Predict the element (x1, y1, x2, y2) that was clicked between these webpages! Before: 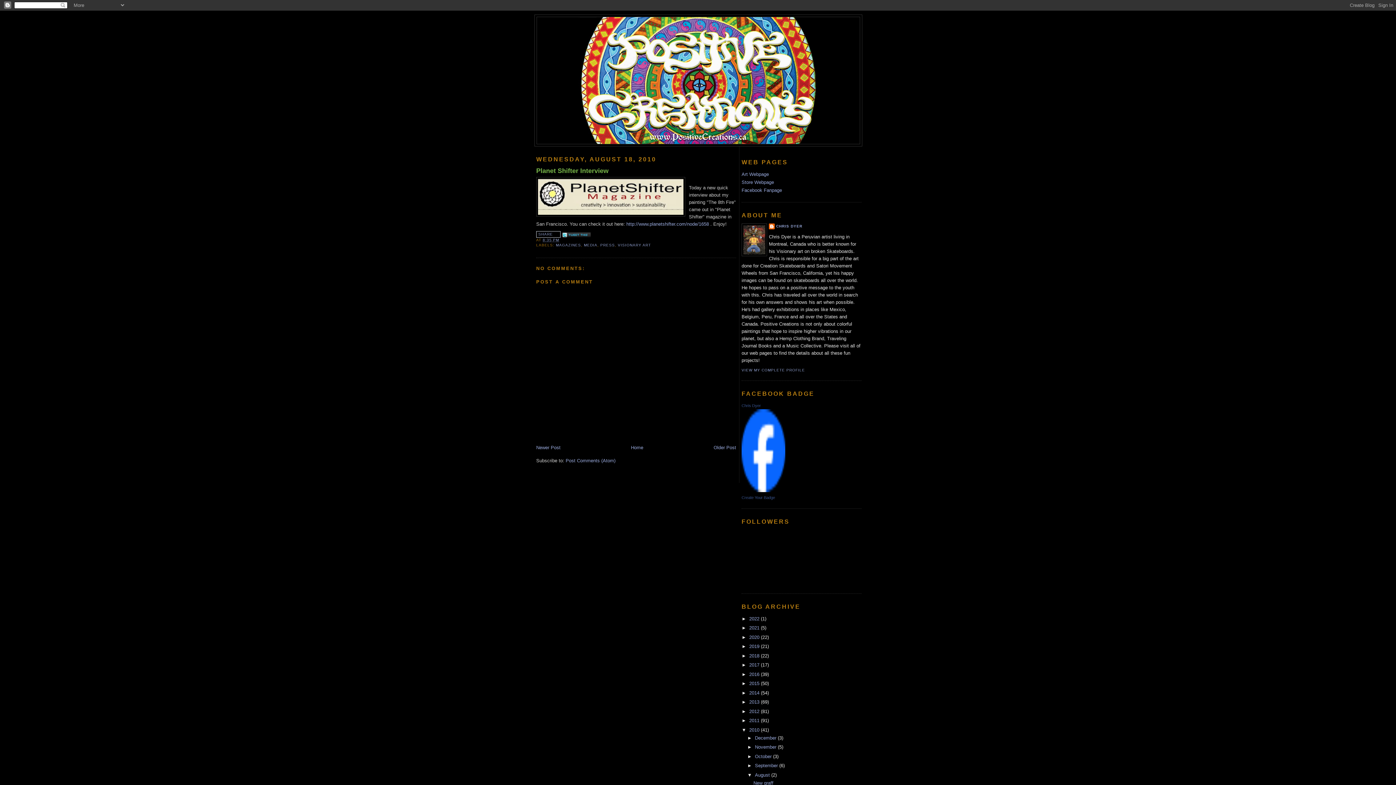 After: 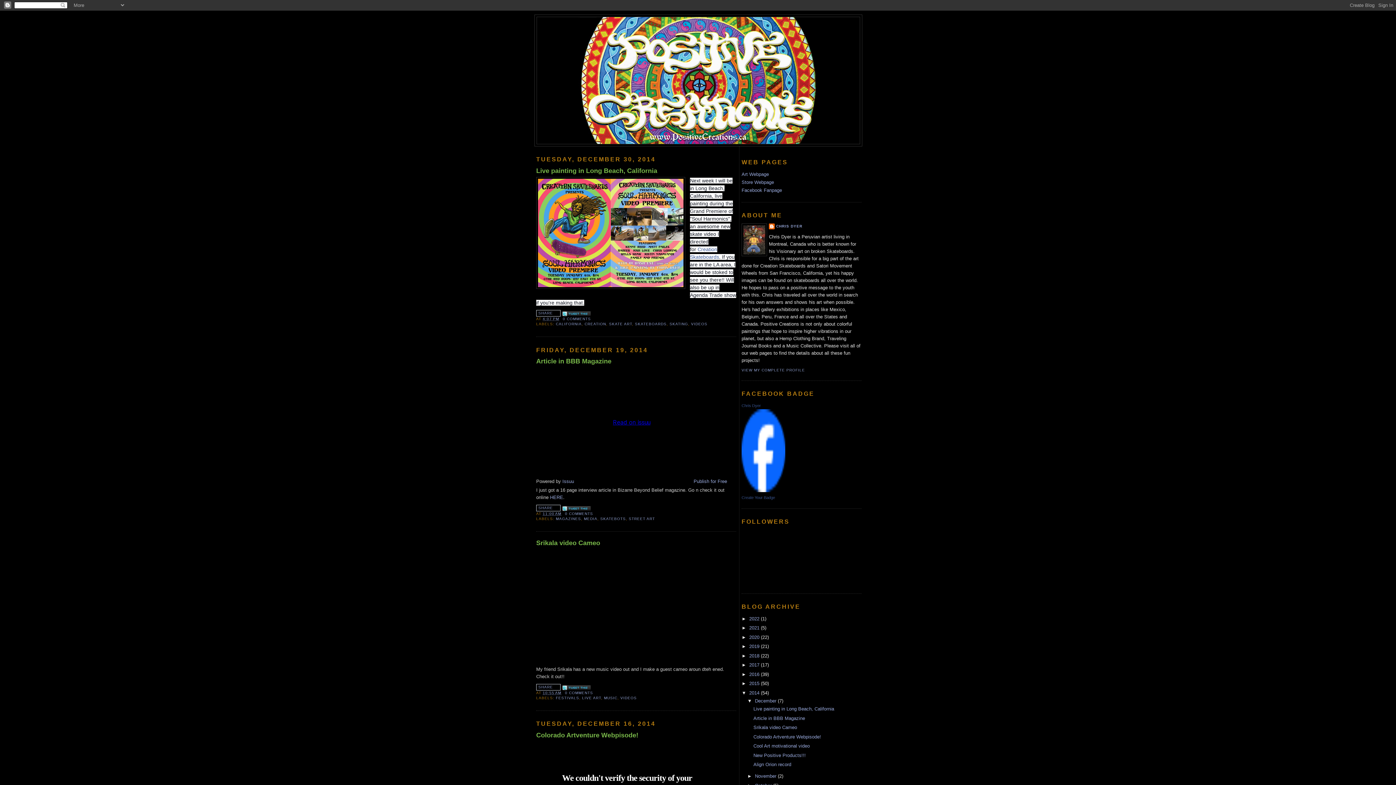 Action: label: 2014  bbox: (749, 690, 761, 695)